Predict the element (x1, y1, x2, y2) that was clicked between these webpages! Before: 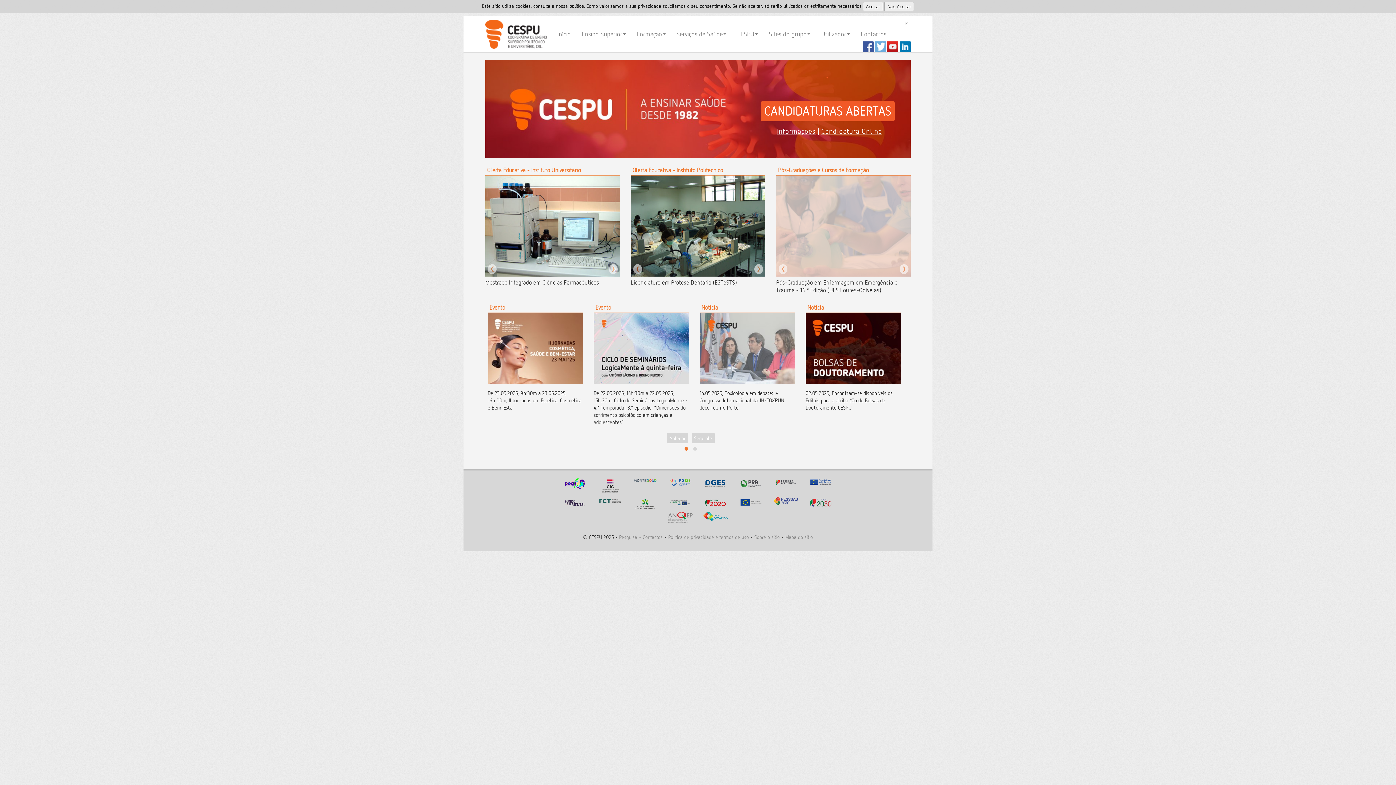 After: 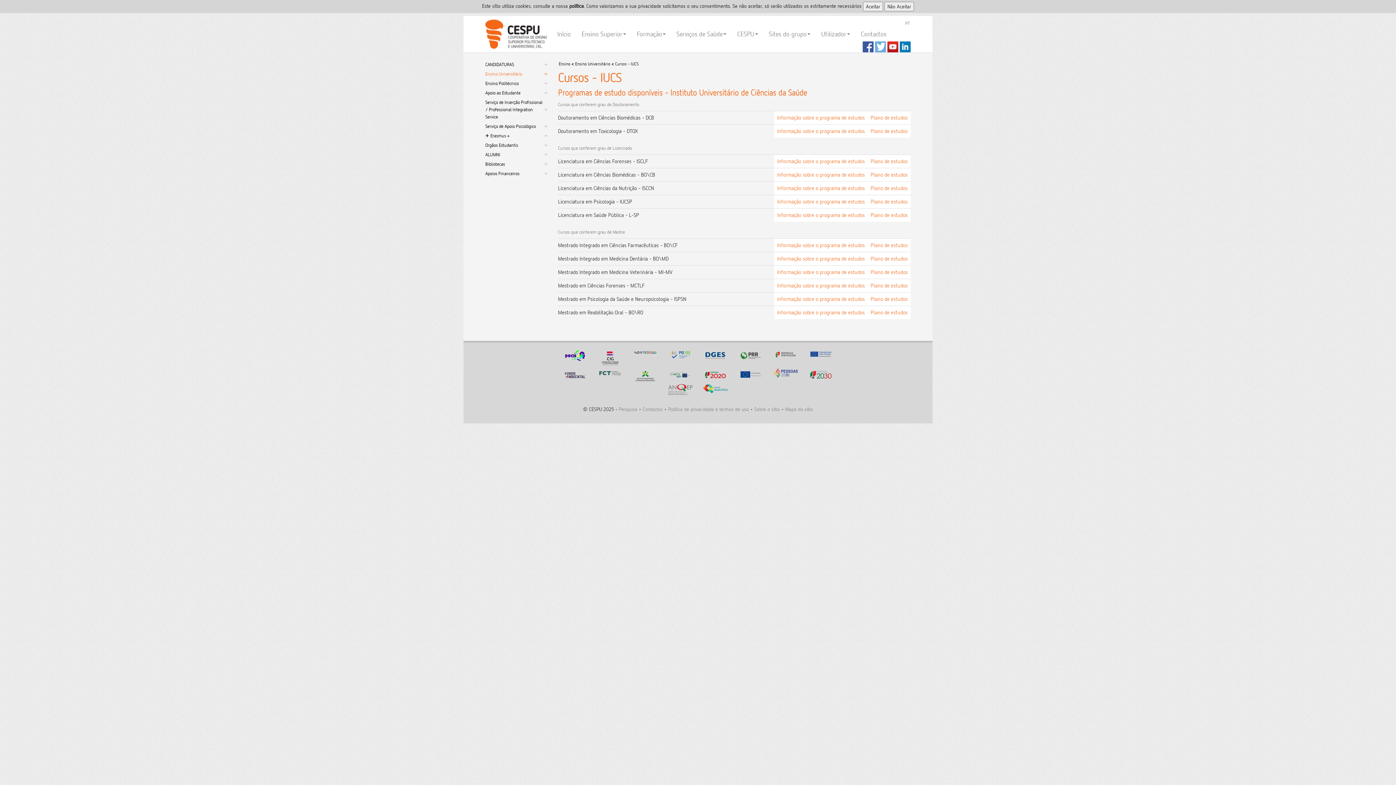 Action: bbox: (487, 166, 581, 173) label: Oferta Educativa - Instituto Universitário